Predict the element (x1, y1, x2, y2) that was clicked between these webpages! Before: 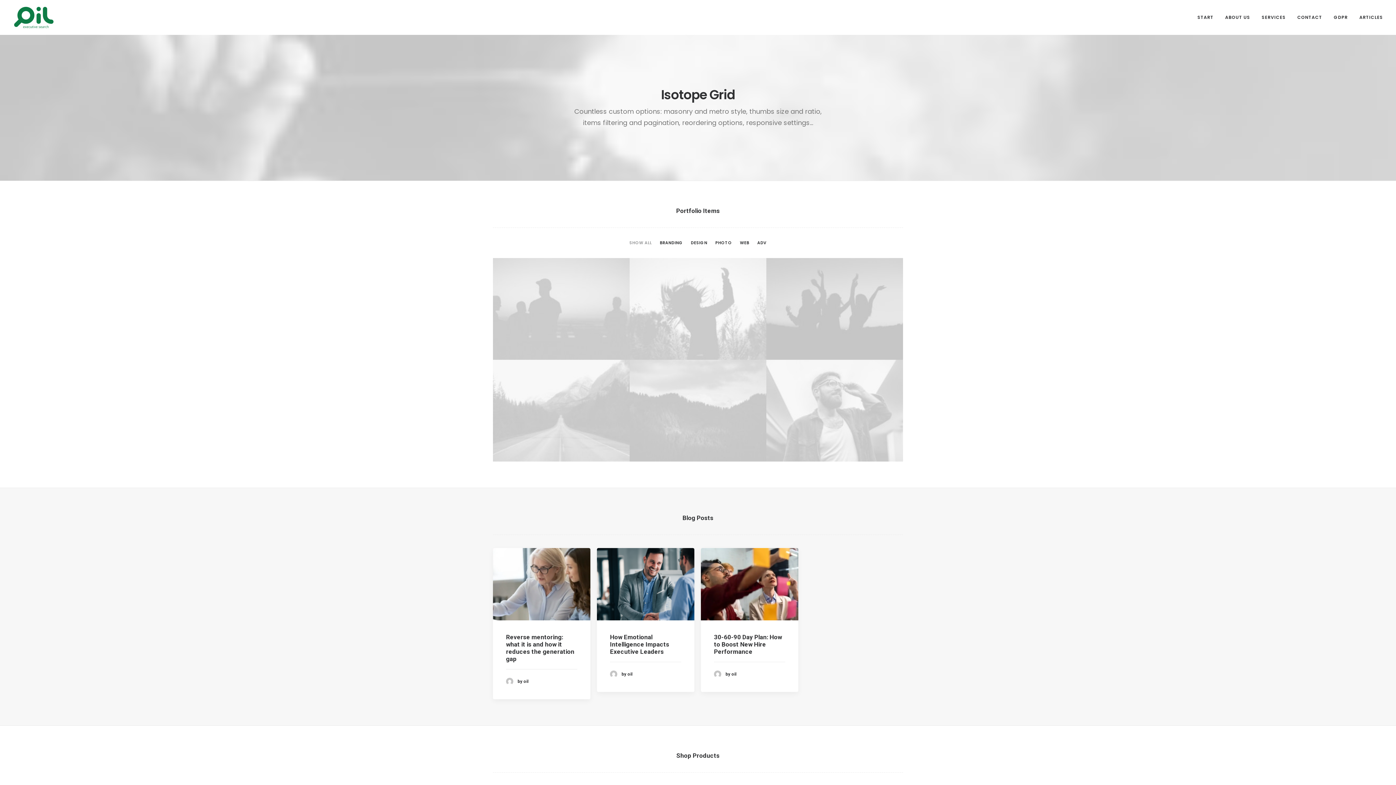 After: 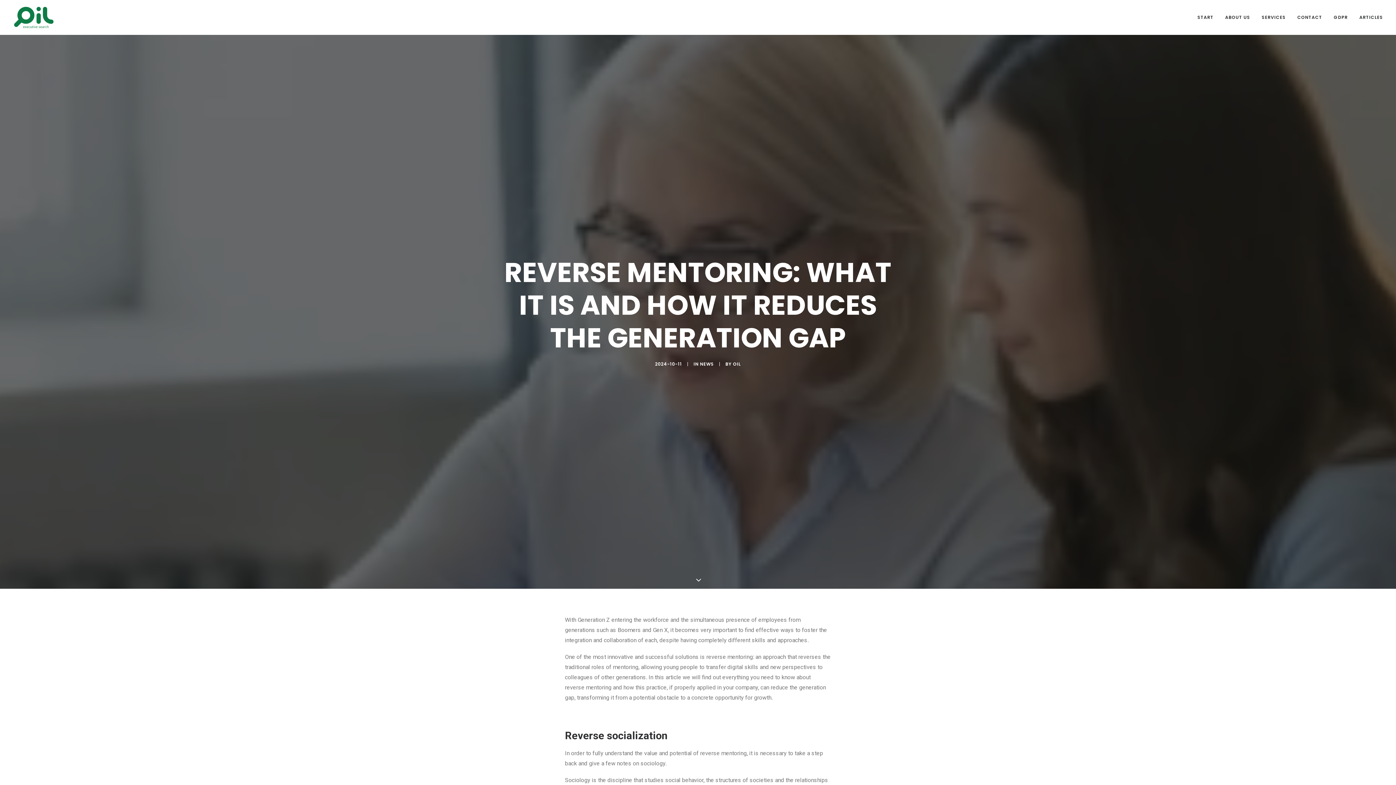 Action: bbox: (493, 548, 590, 620)